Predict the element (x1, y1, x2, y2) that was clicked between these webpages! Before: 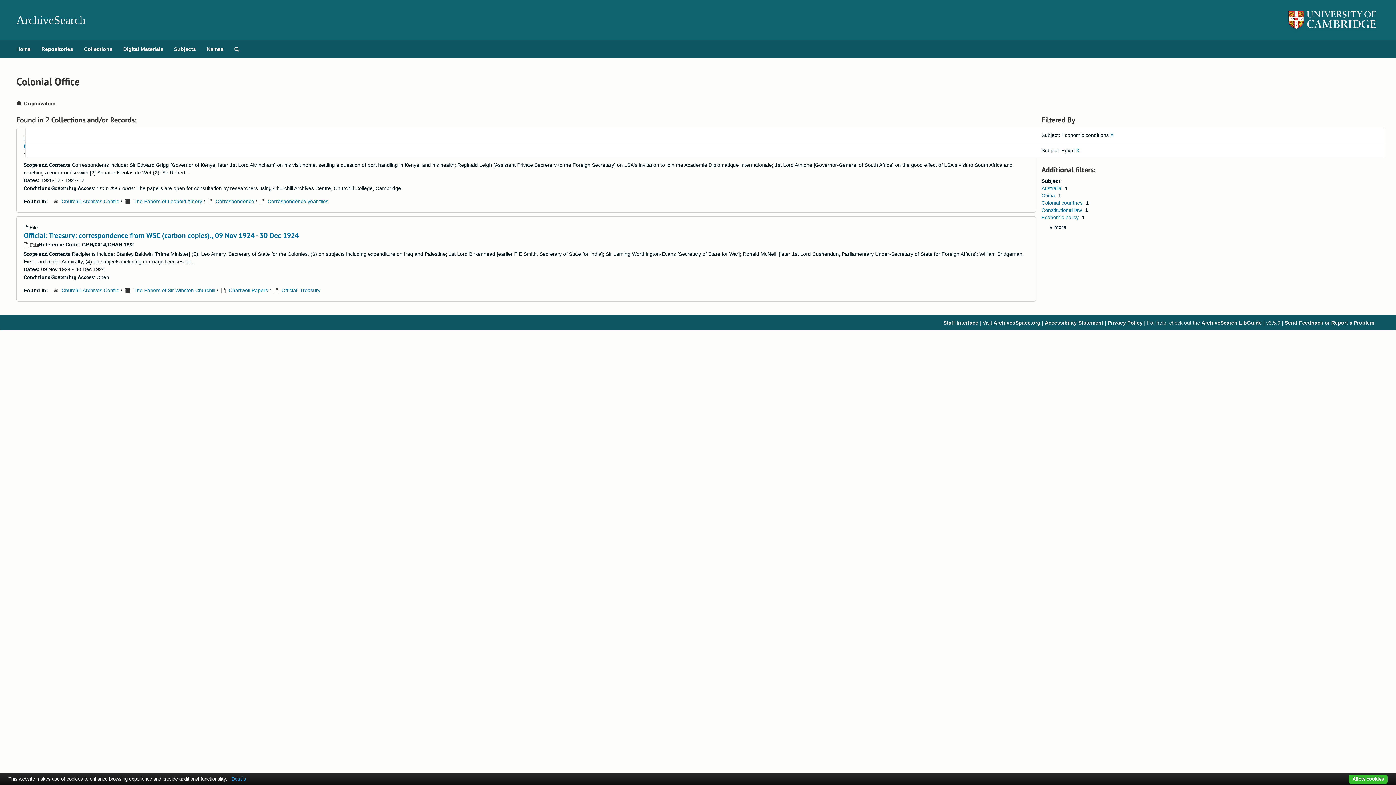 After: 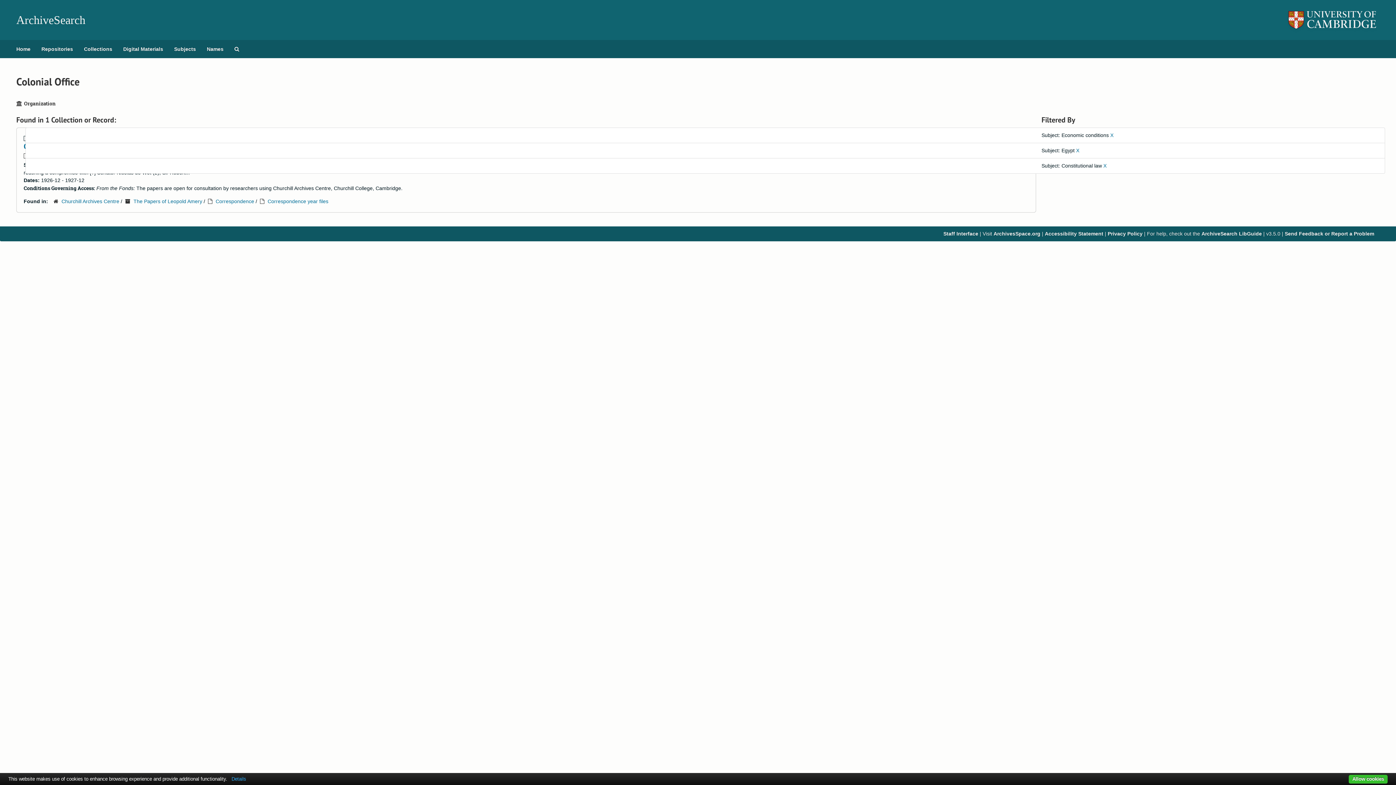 Action: bbox: (1041, 207, 1083, 213) label: Constitutional law 